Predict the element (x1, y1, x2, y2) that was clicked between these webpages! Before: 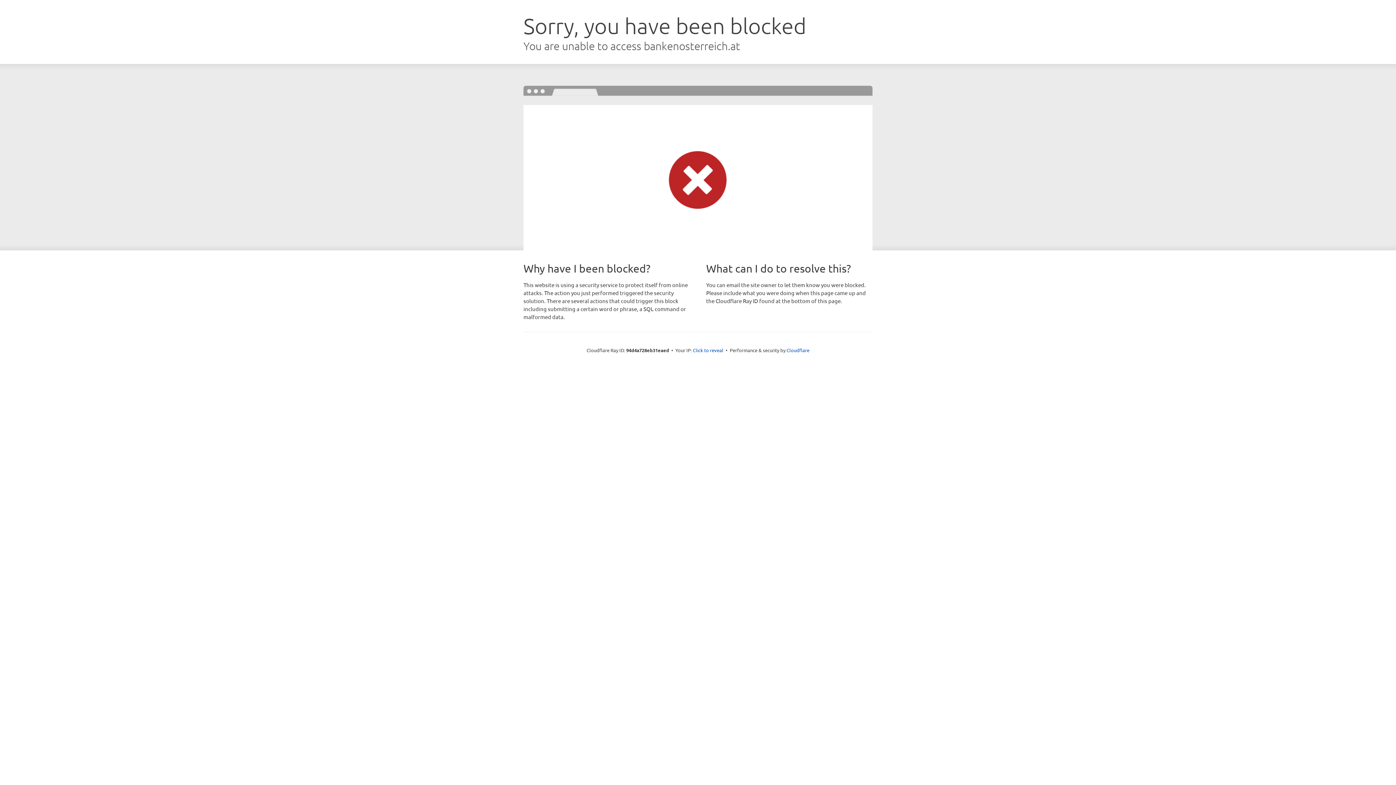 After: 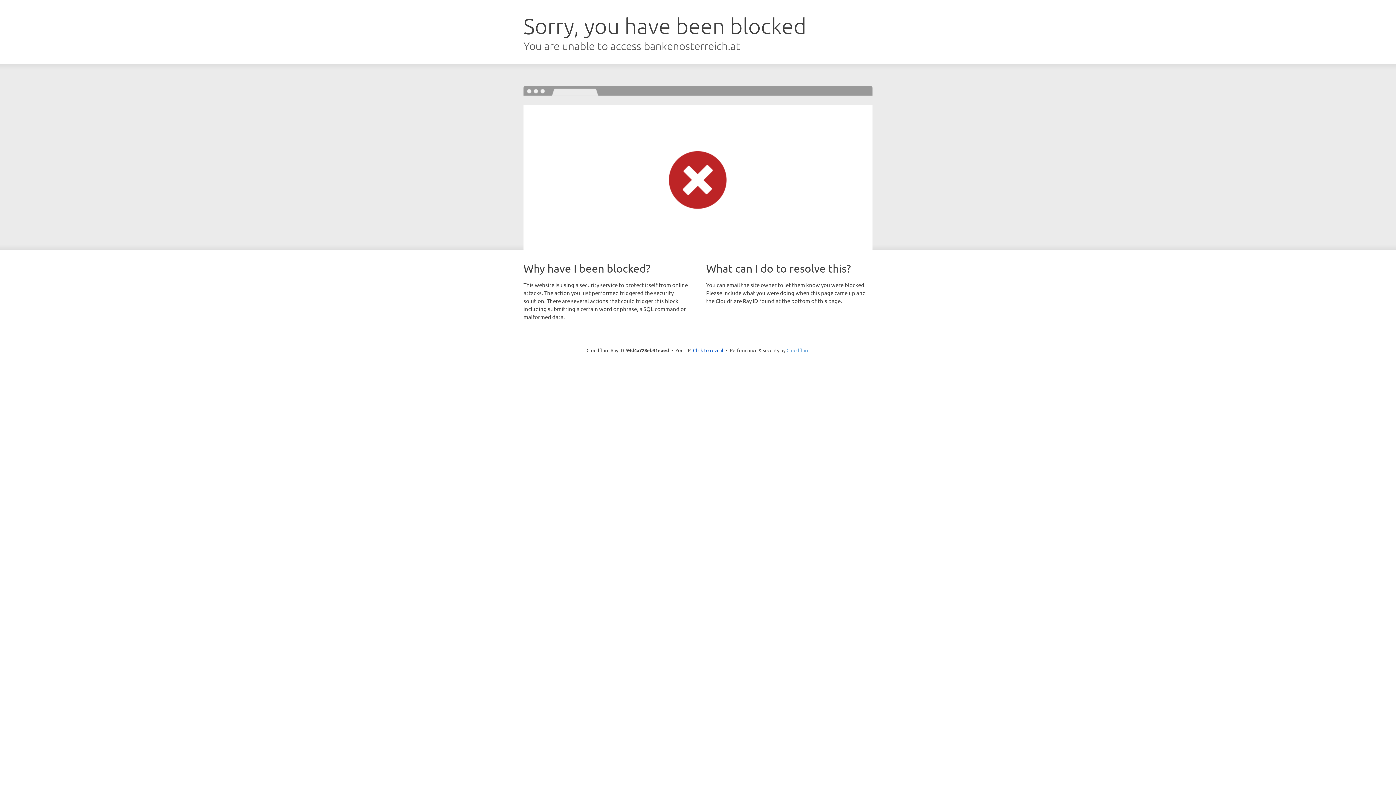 Action: label: Cloudflare bbox: (786, 347, 809, 353)